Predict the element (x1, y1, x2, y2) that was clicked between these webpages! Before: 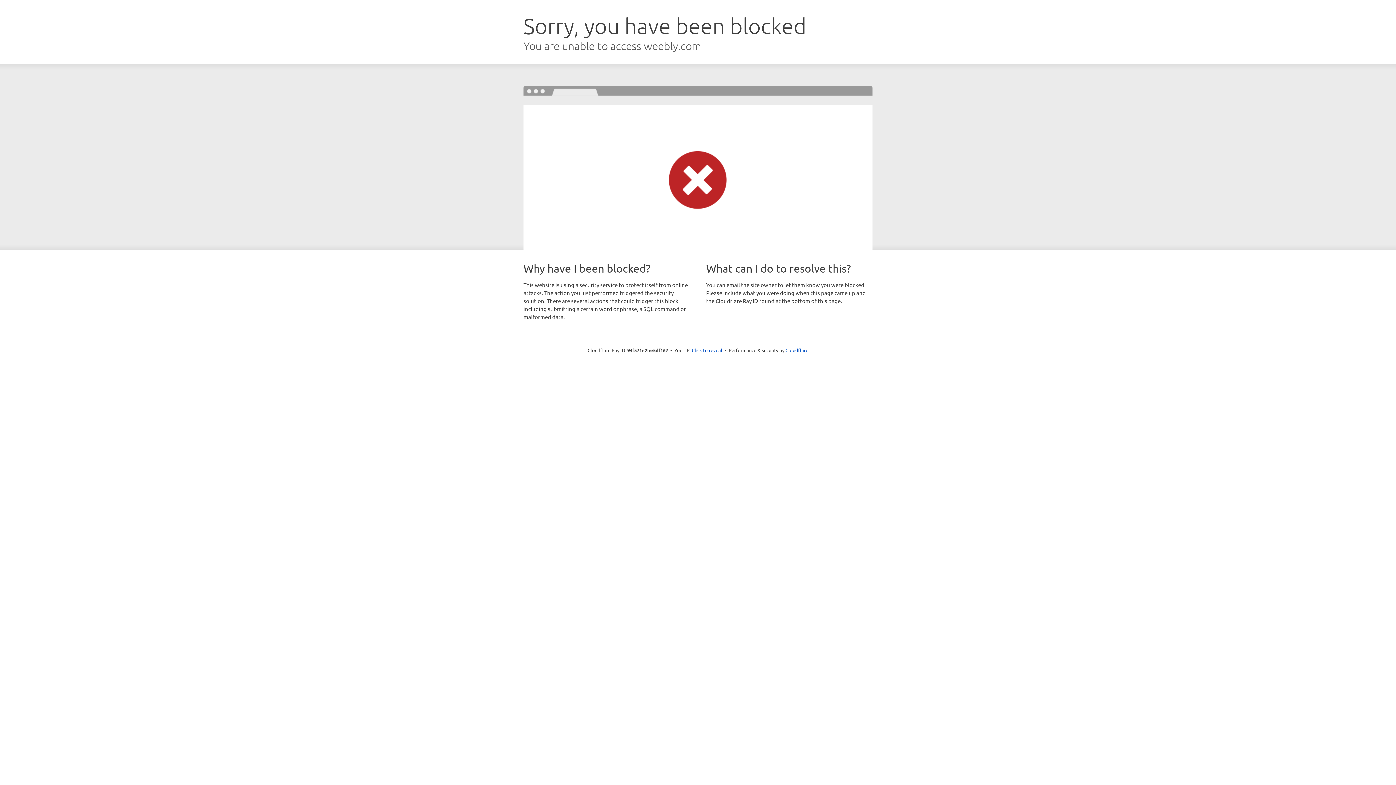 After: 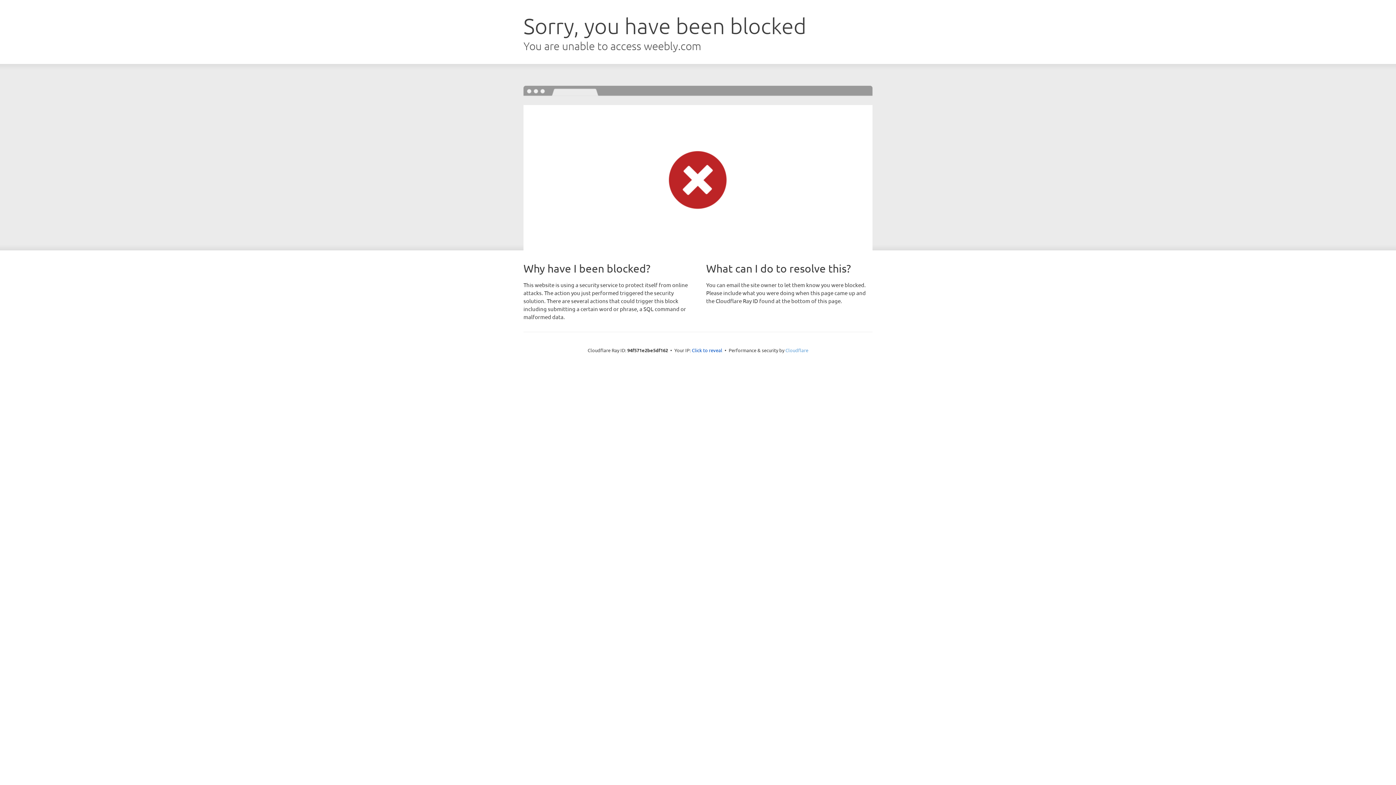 Action: bbox: (785, 347, 808, 353) label: Cloudflare